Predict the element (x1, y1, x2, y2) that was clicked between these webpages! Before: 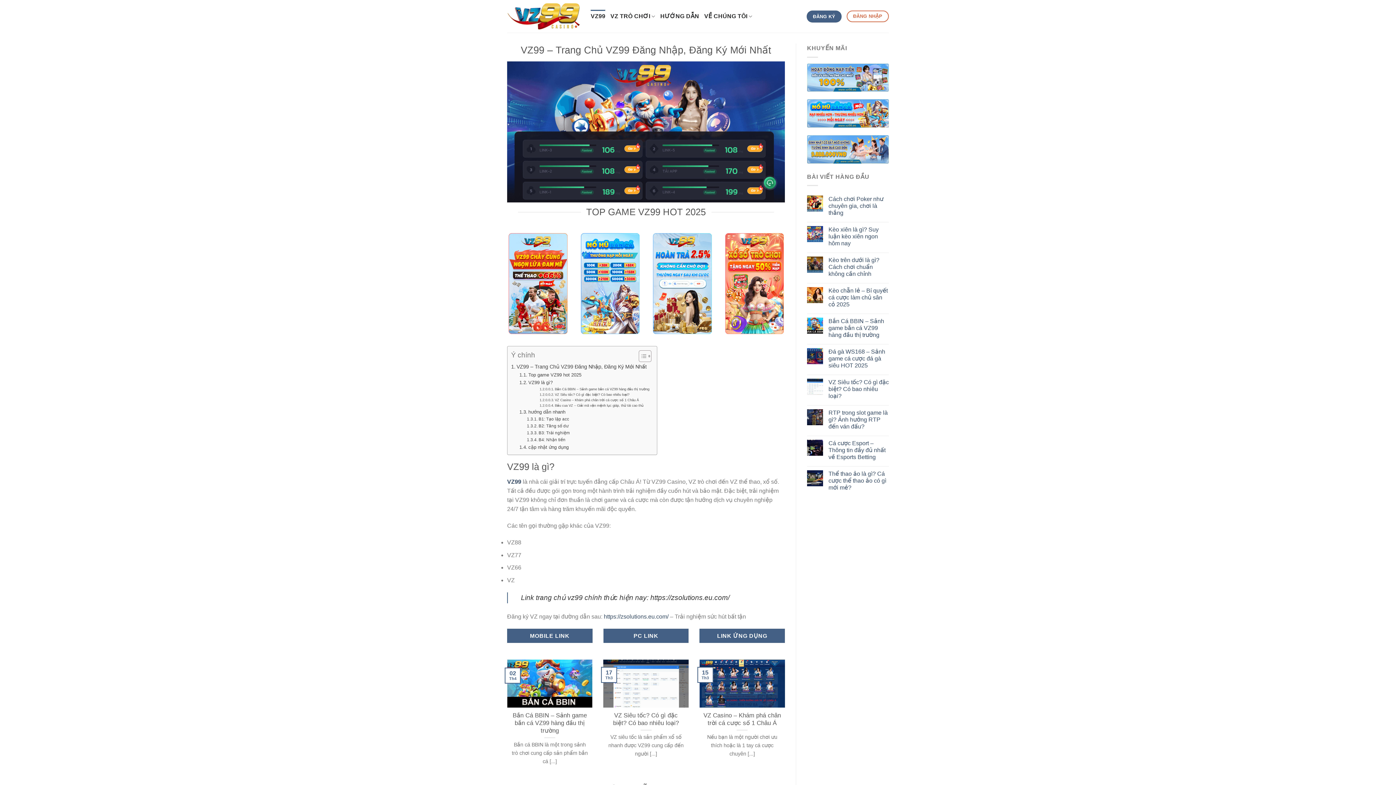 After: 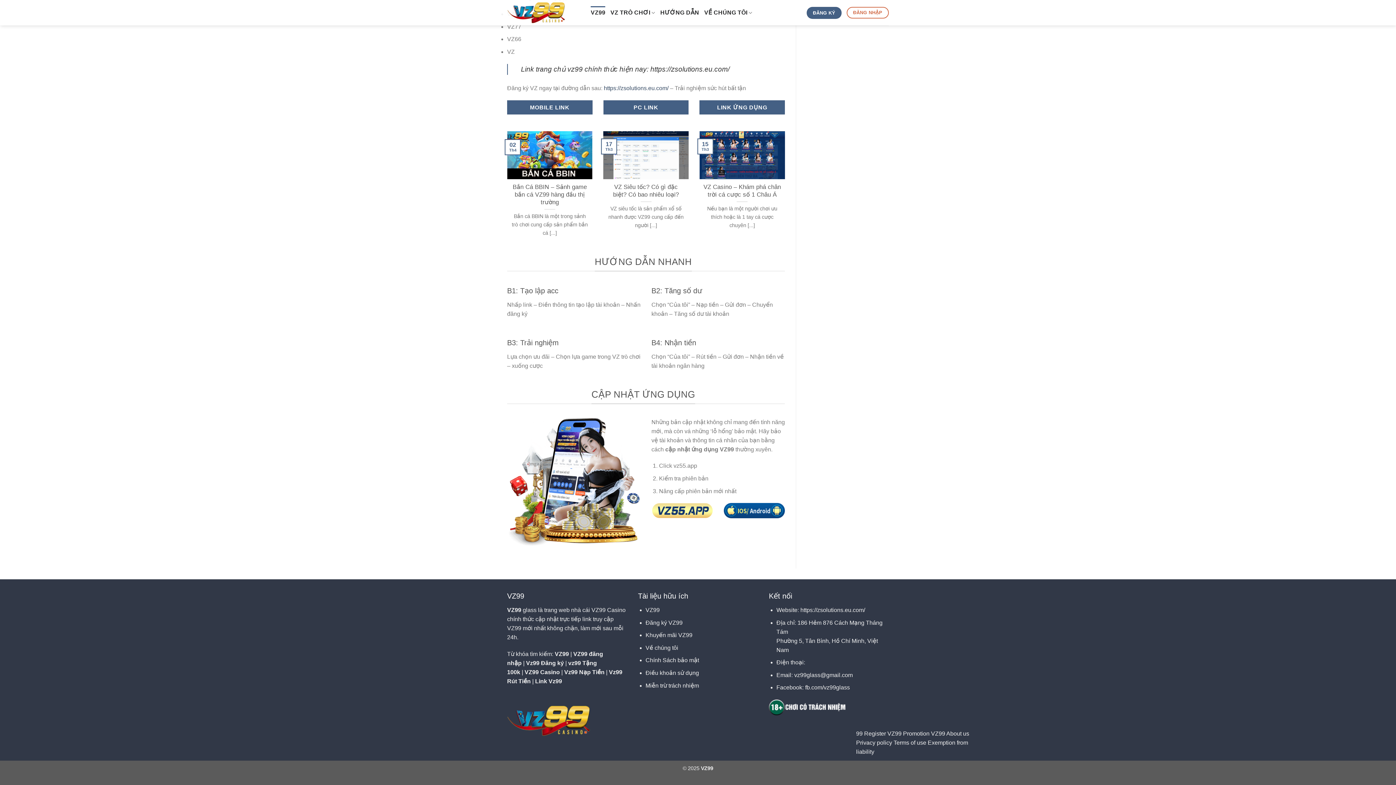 Action: bbox: (527, 415, 569, 422) label: B1: Tạo lập acc